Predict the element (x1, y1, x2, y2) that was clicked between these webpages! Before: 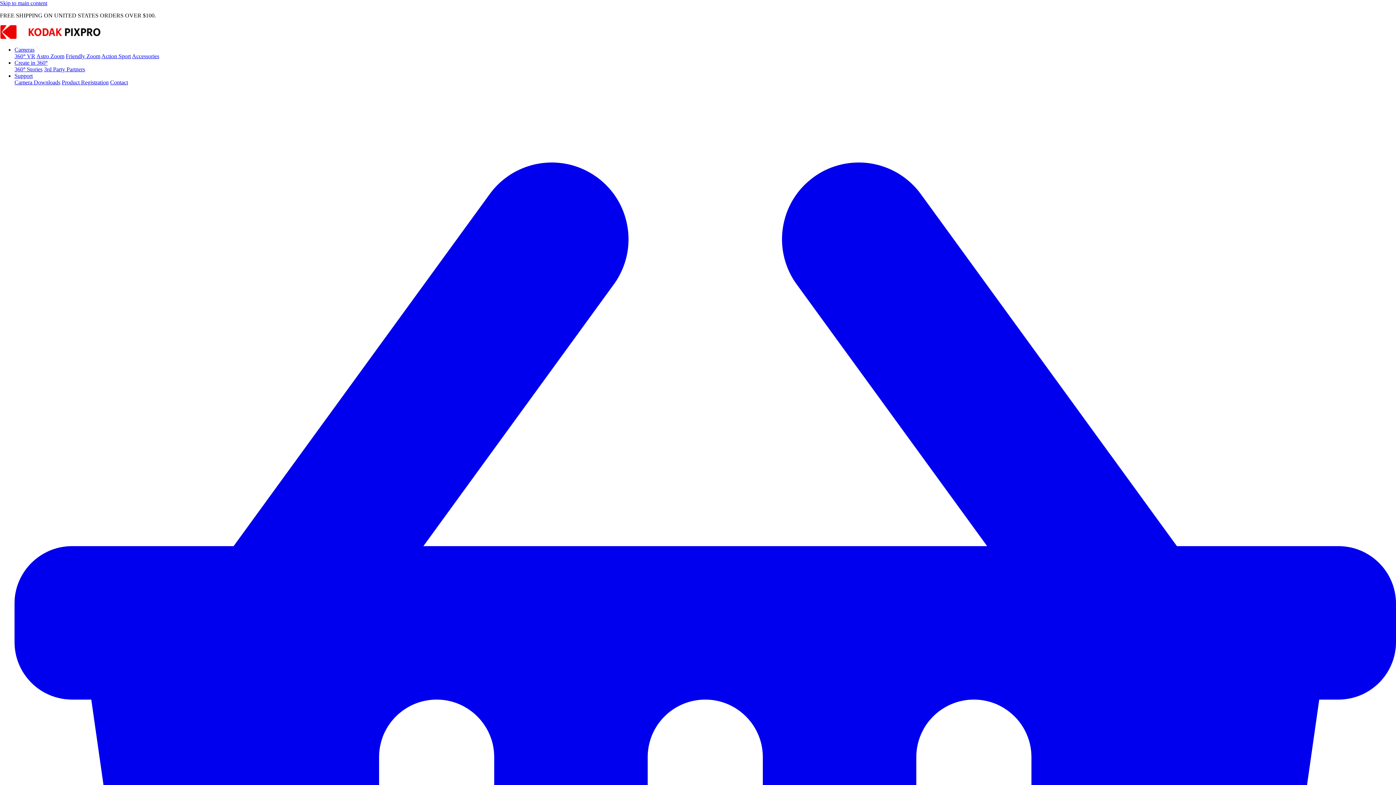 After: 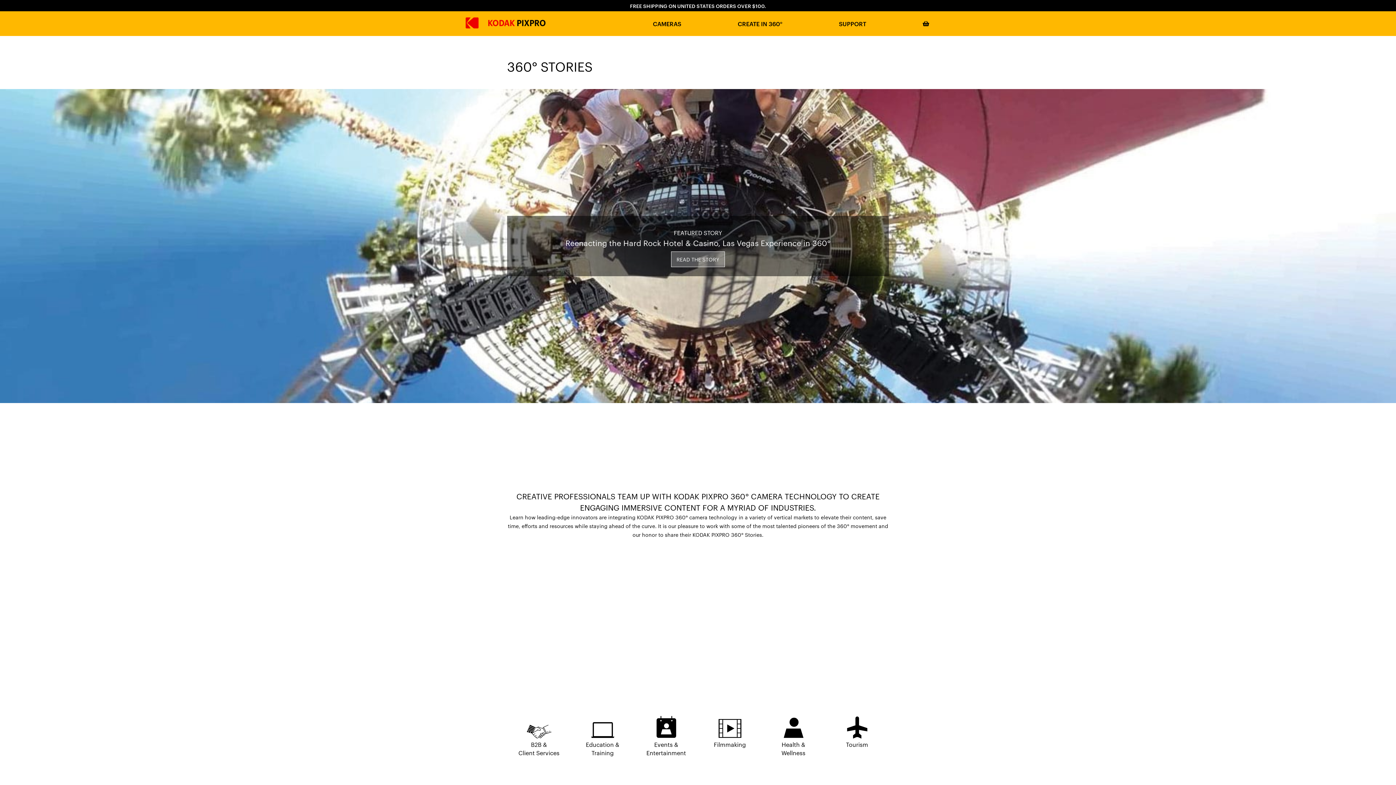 Action: label: 360° Stories bbox: (14, 66, 42, 72)